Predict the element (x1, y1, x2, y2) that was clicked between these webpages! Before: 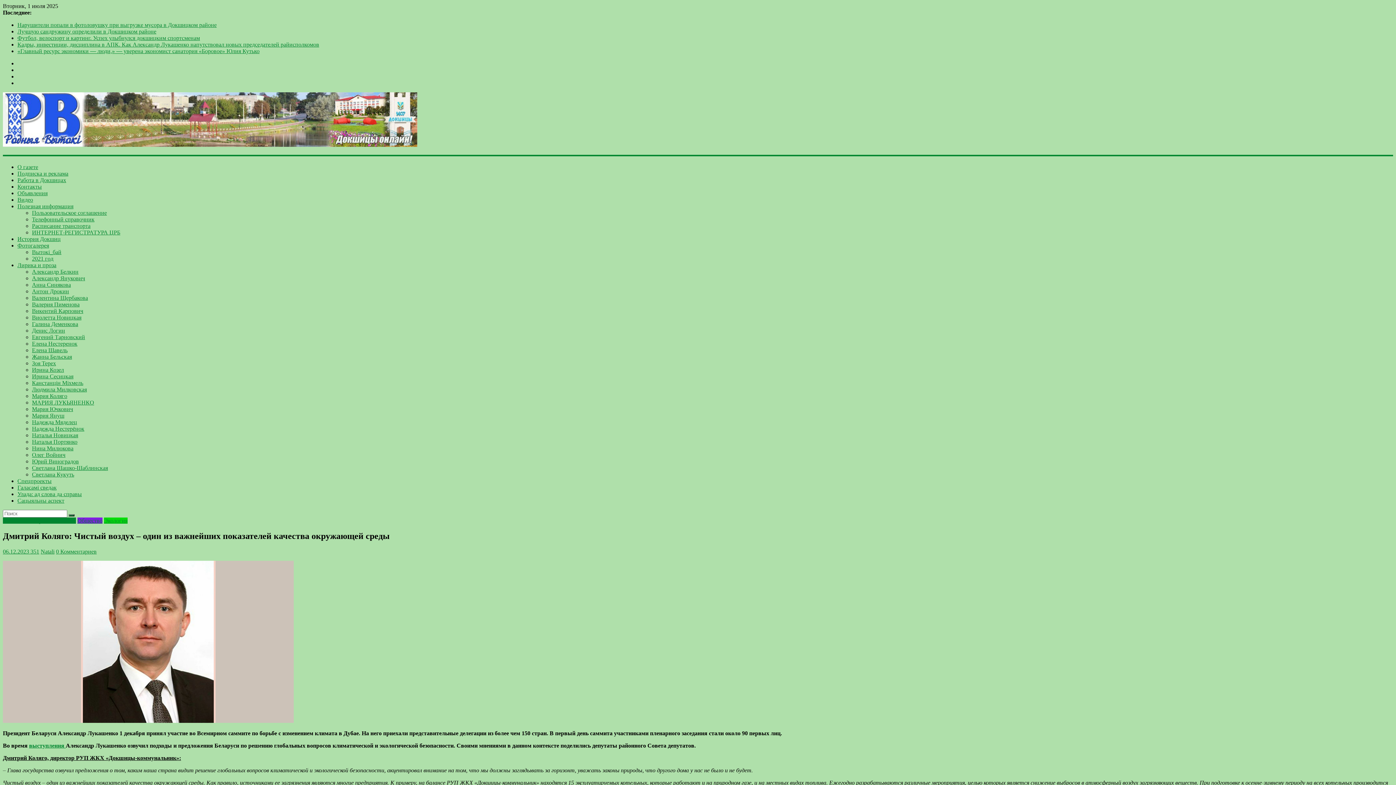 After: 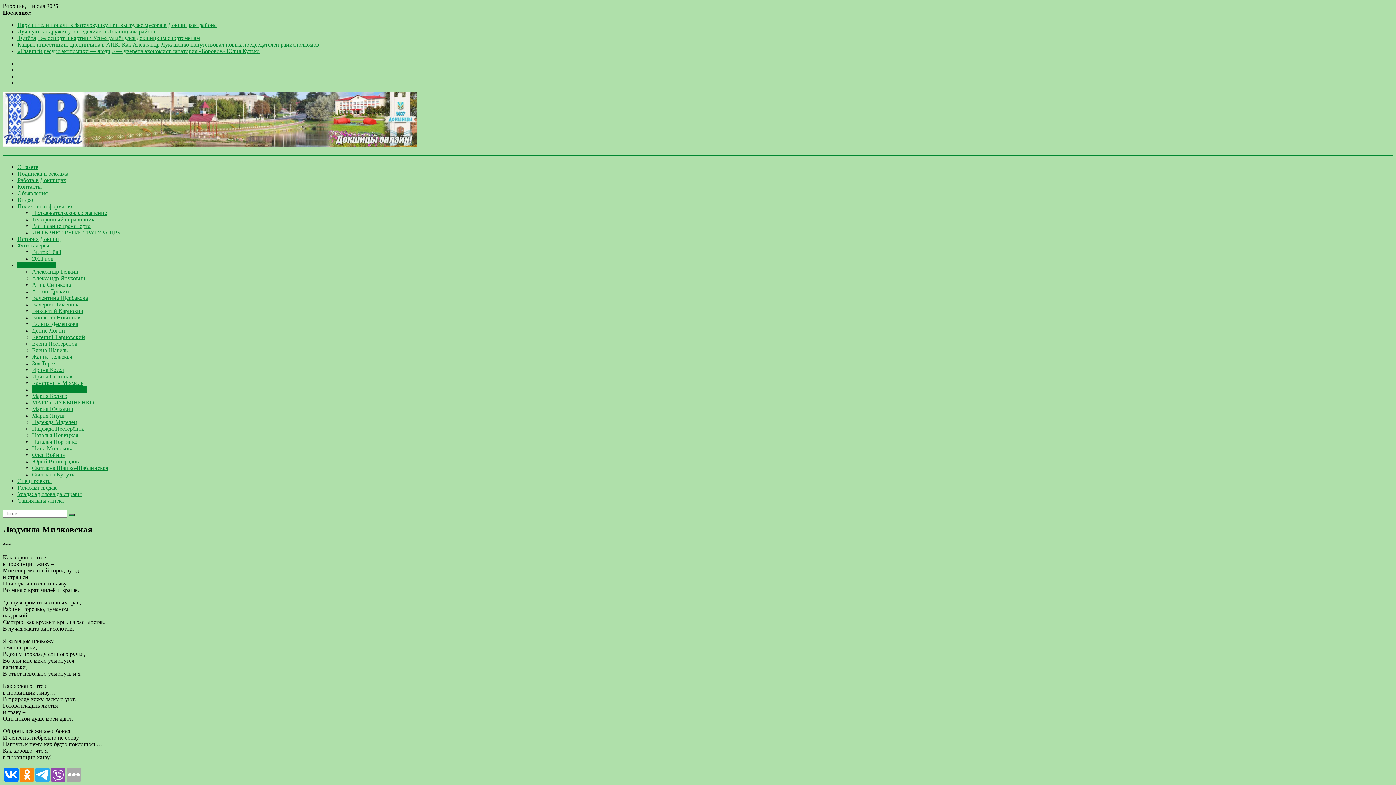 Action: label: Людмила Милковская bbox: (32, 386, 86, 392)